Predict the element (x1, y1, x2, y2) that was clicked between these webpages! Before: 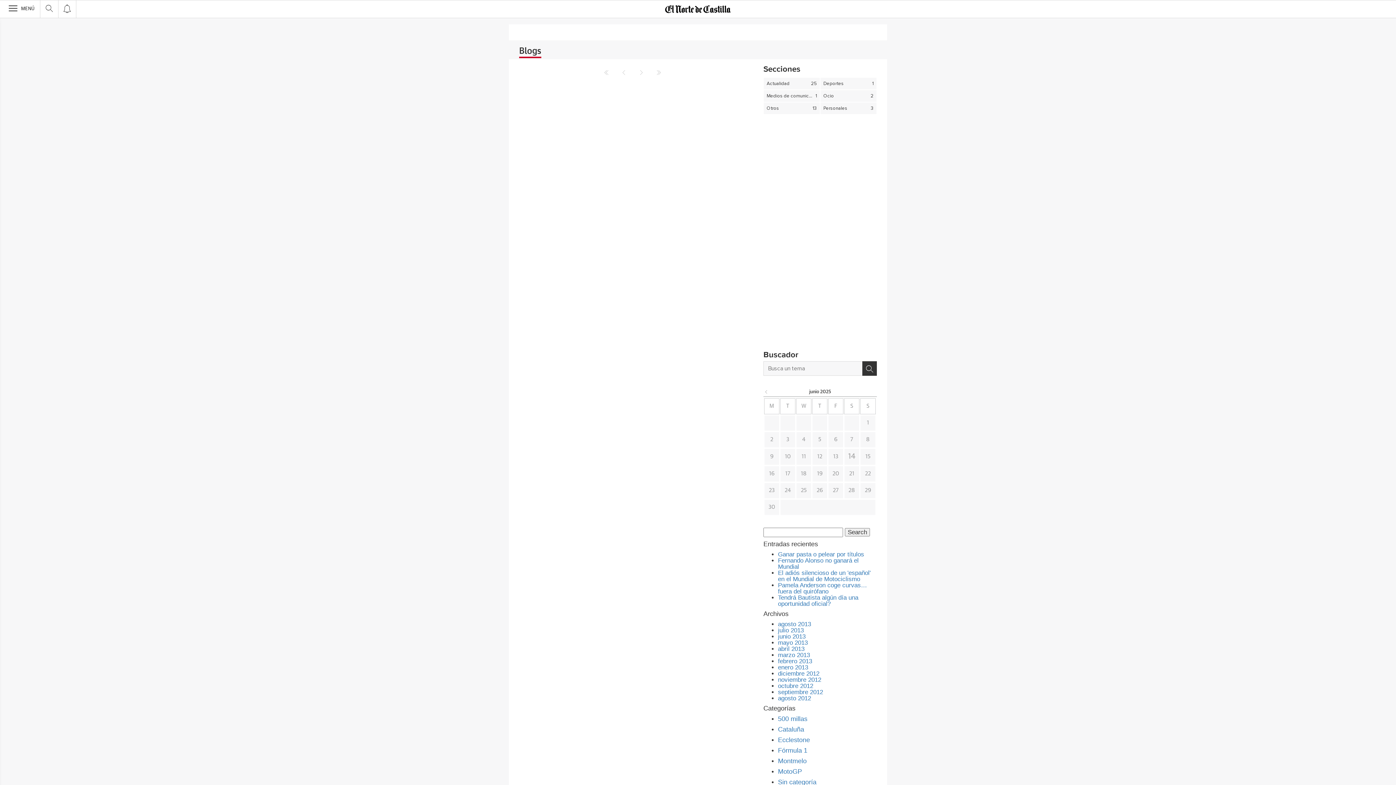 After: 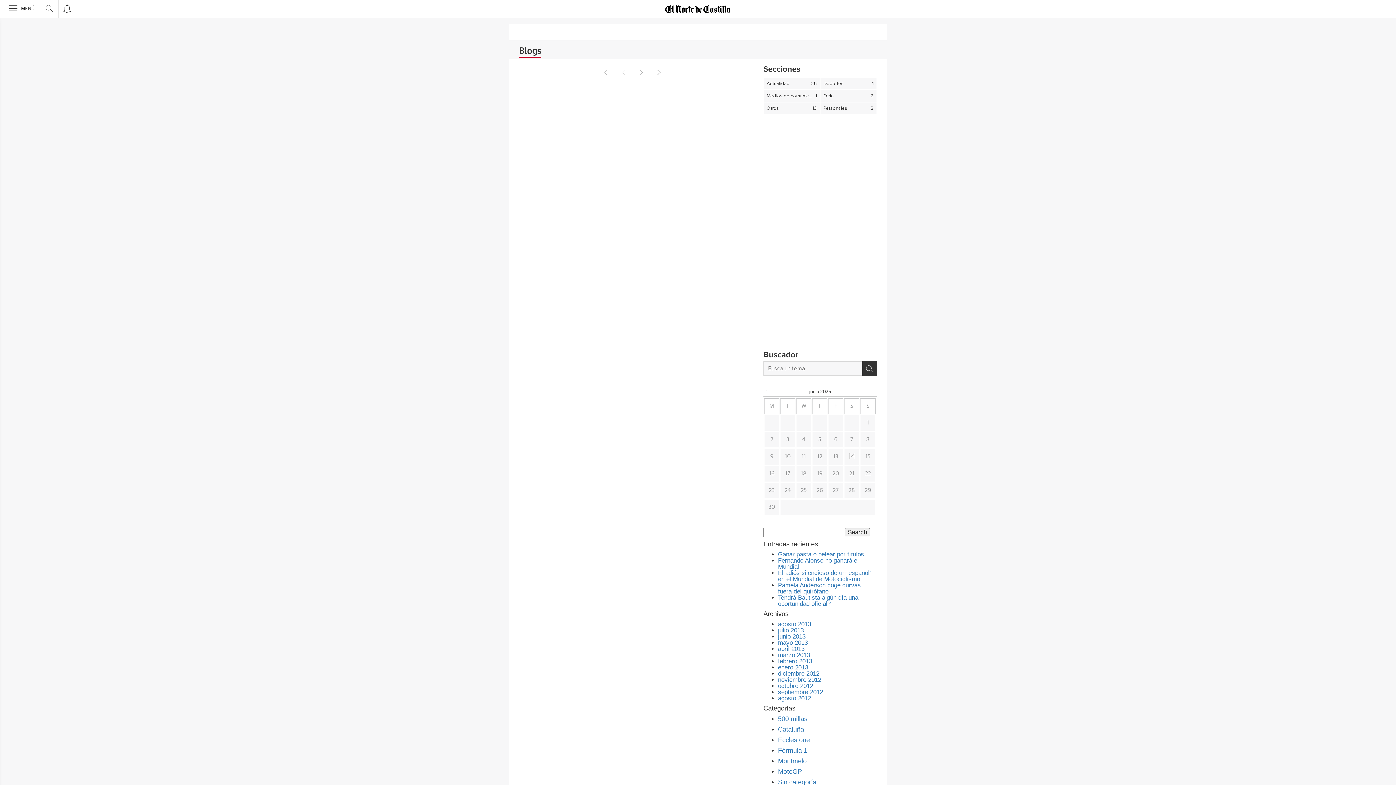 Action: bbox: (652, 65, 665, 79)